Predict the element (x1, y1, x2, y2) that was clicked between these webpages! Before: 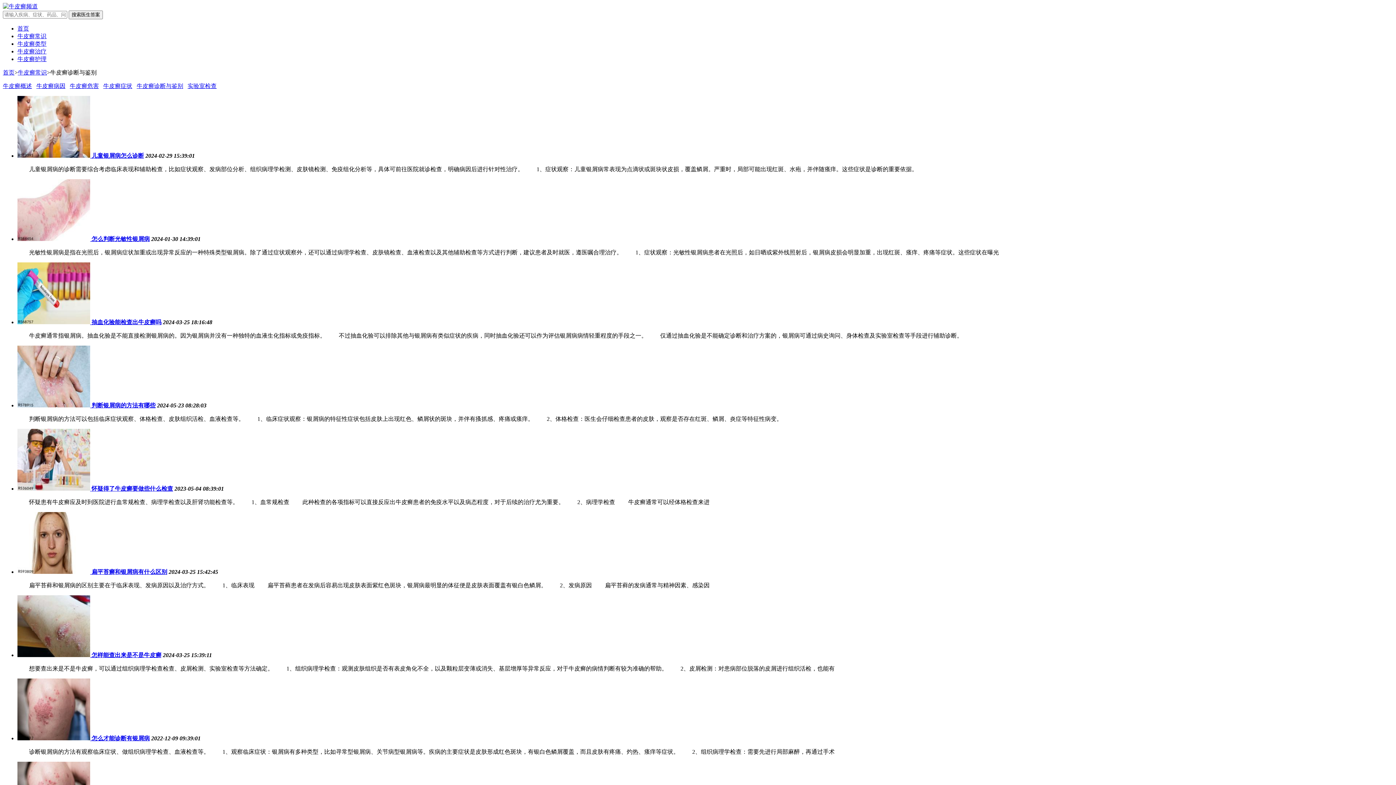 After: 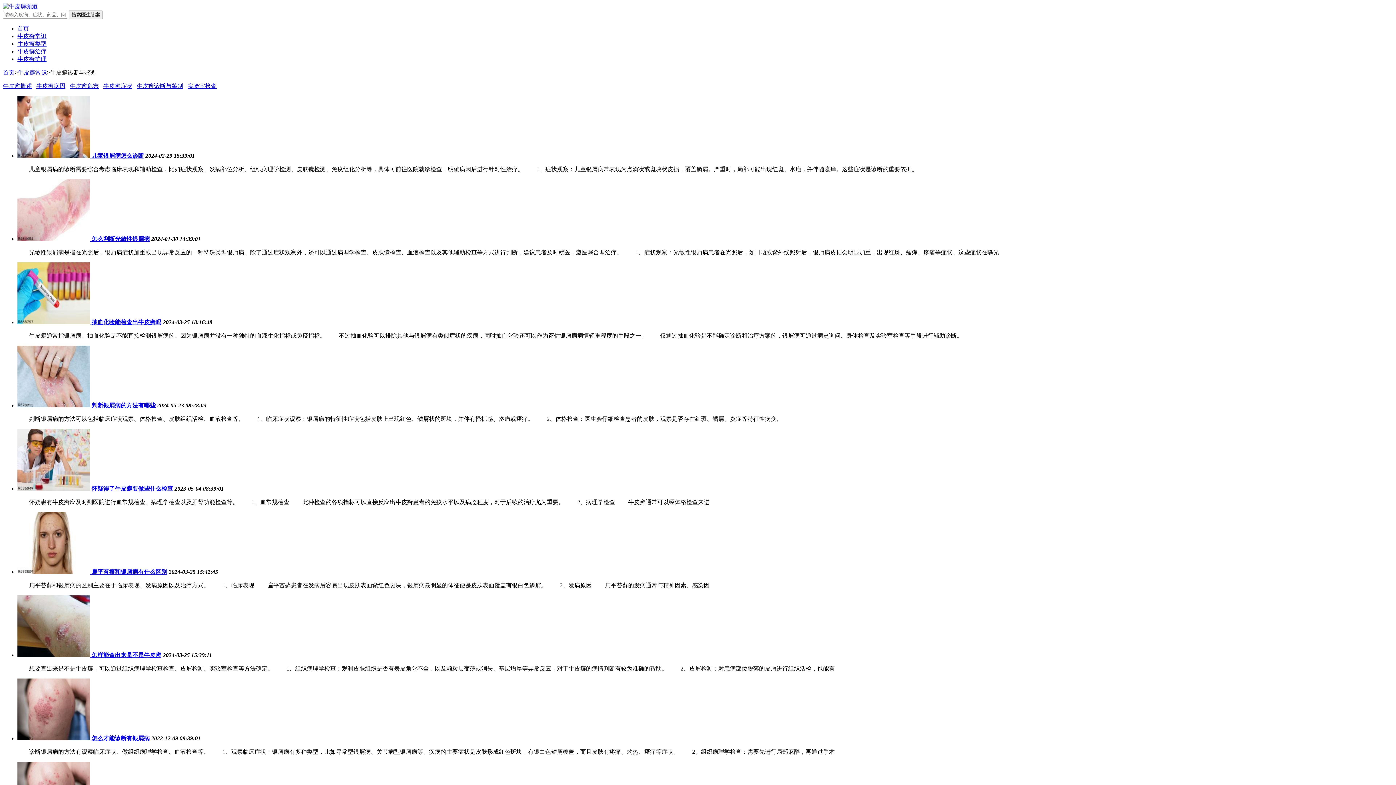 Action: bbox: (17, 569, 91, 575) label:  